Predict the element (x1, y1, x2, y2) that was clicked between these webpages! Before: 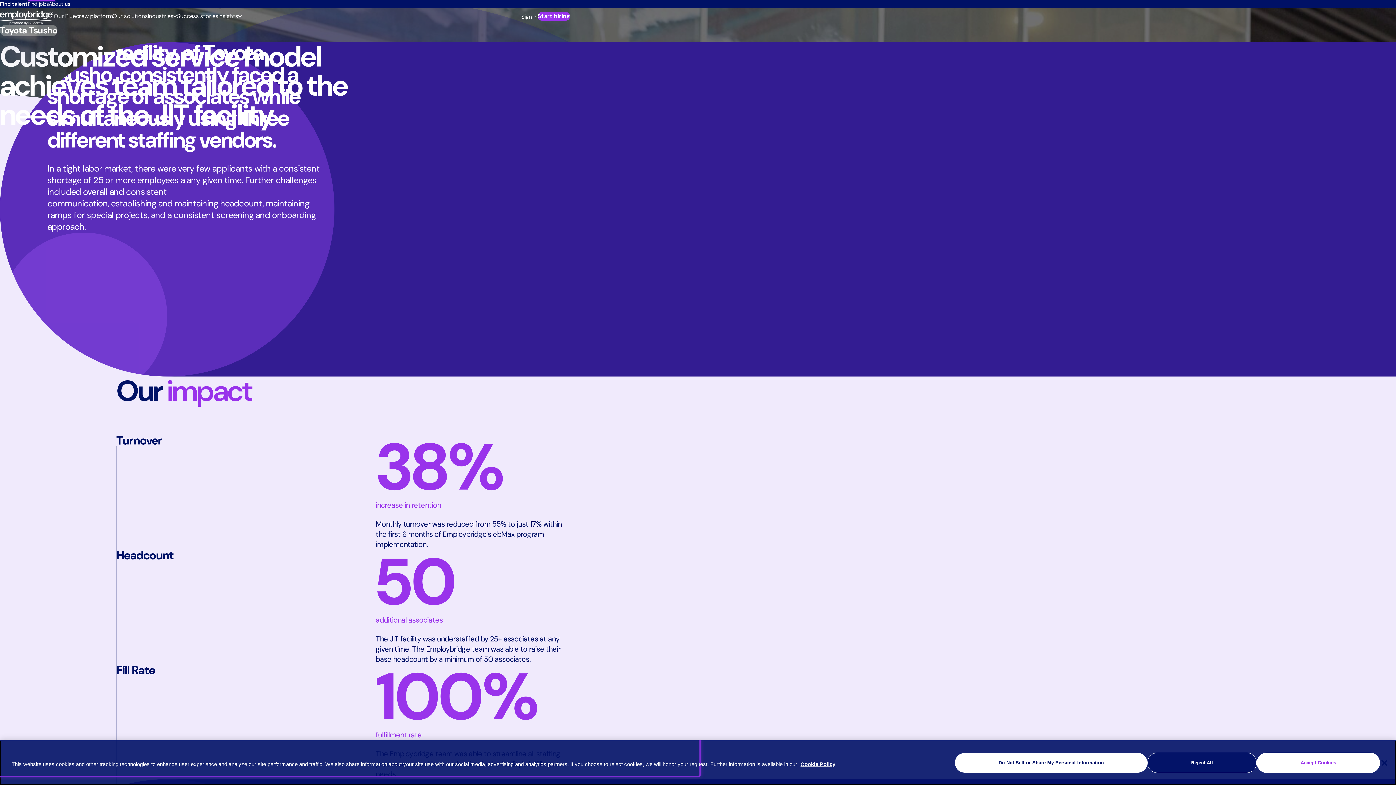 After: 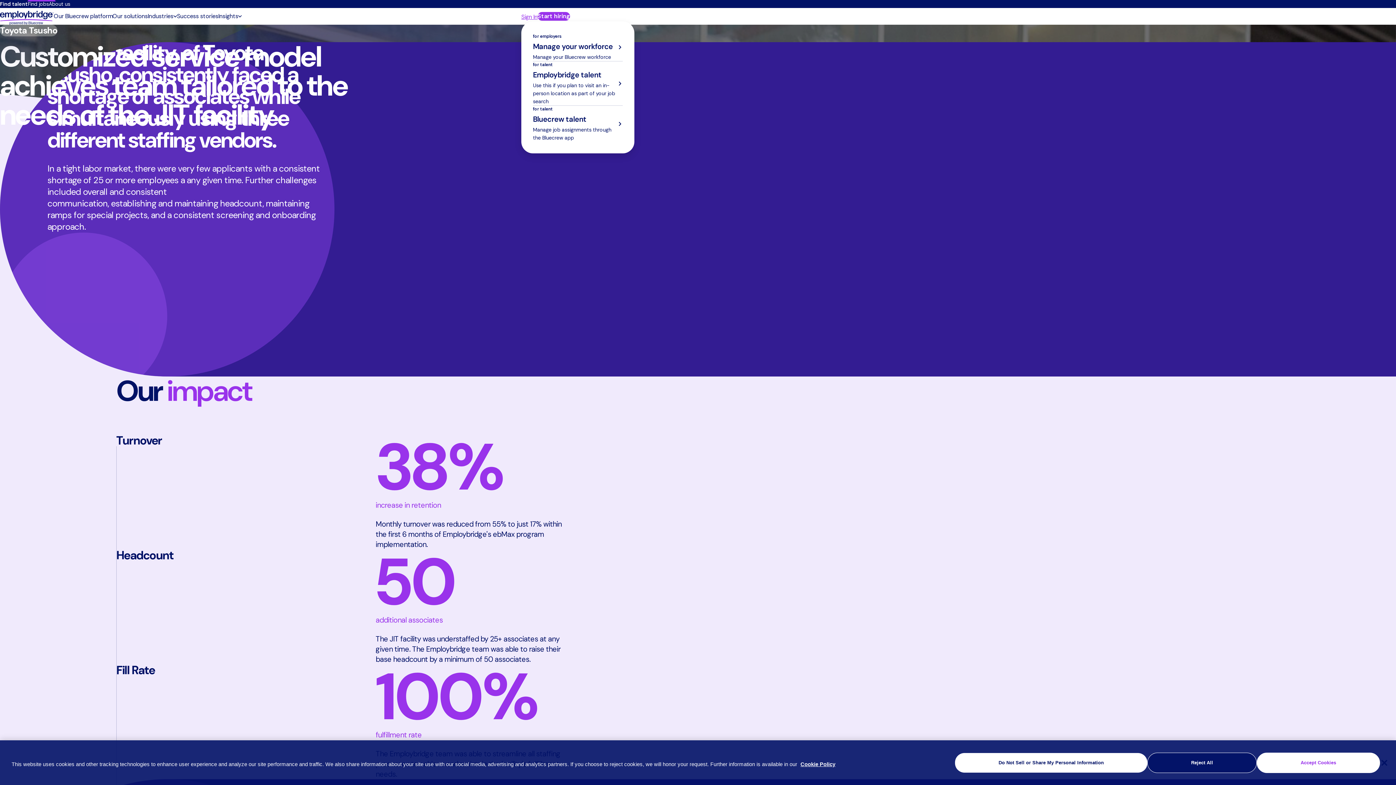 Action: bbox: (521, 12, 537, 21) label: Sign In